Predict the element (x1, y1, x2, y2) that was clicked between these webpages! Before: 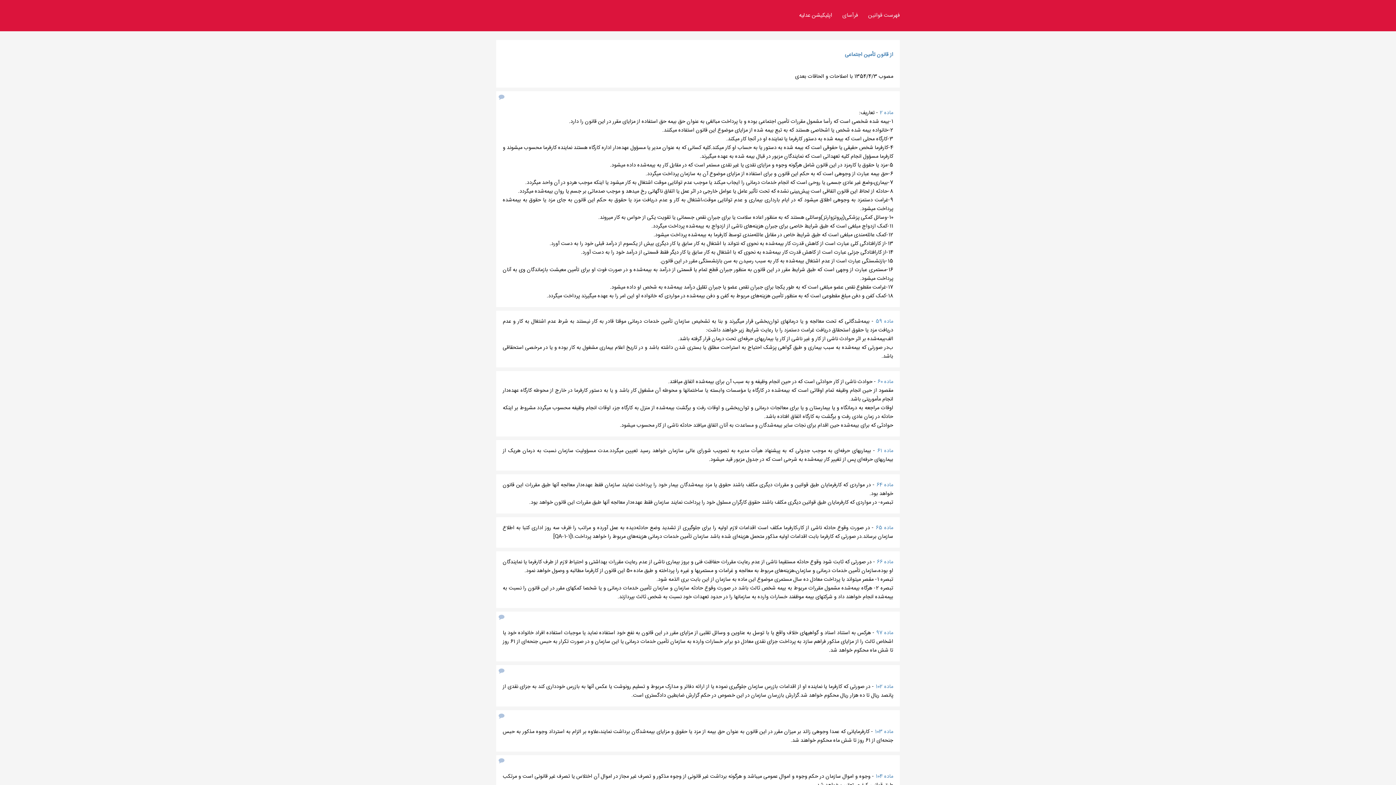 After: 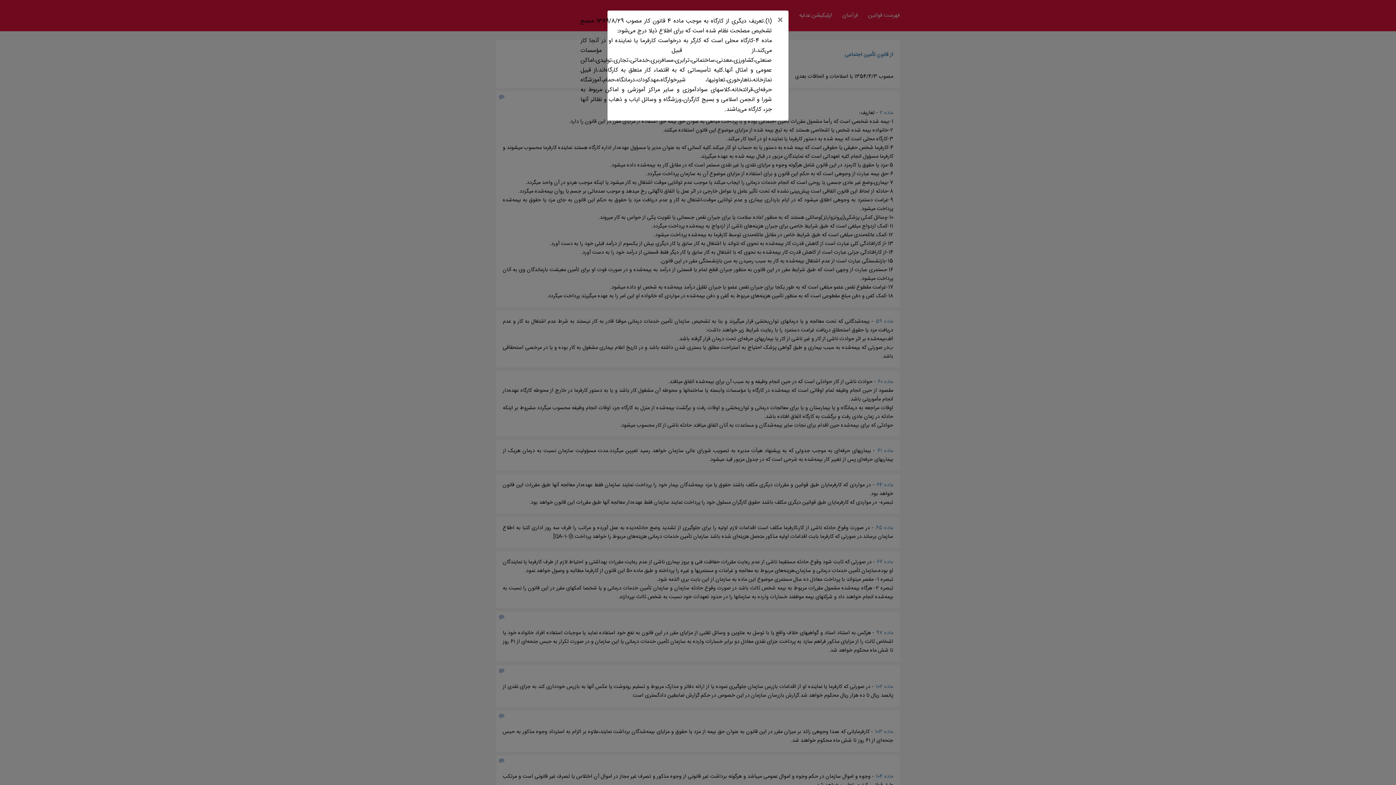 Action: bbox: (496, 92, 507, 102)